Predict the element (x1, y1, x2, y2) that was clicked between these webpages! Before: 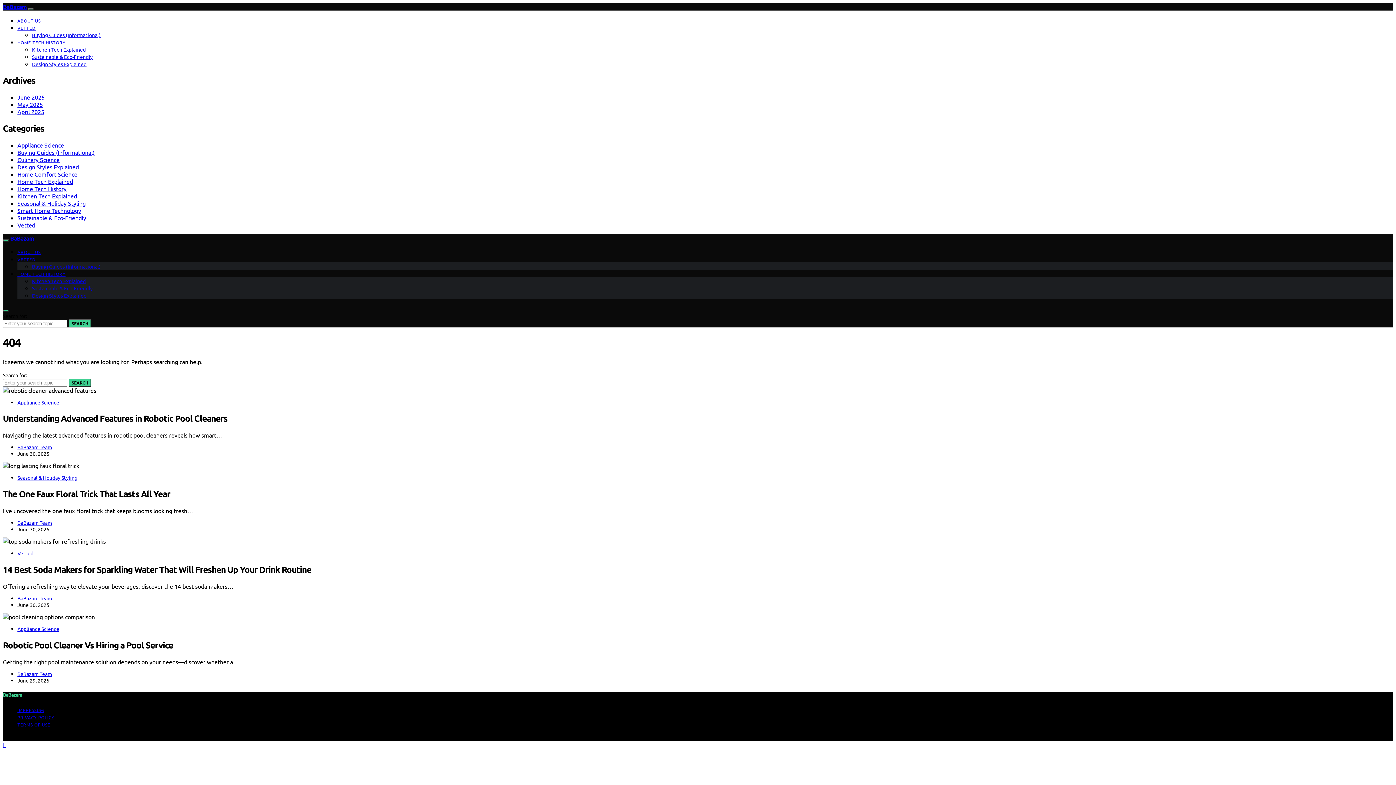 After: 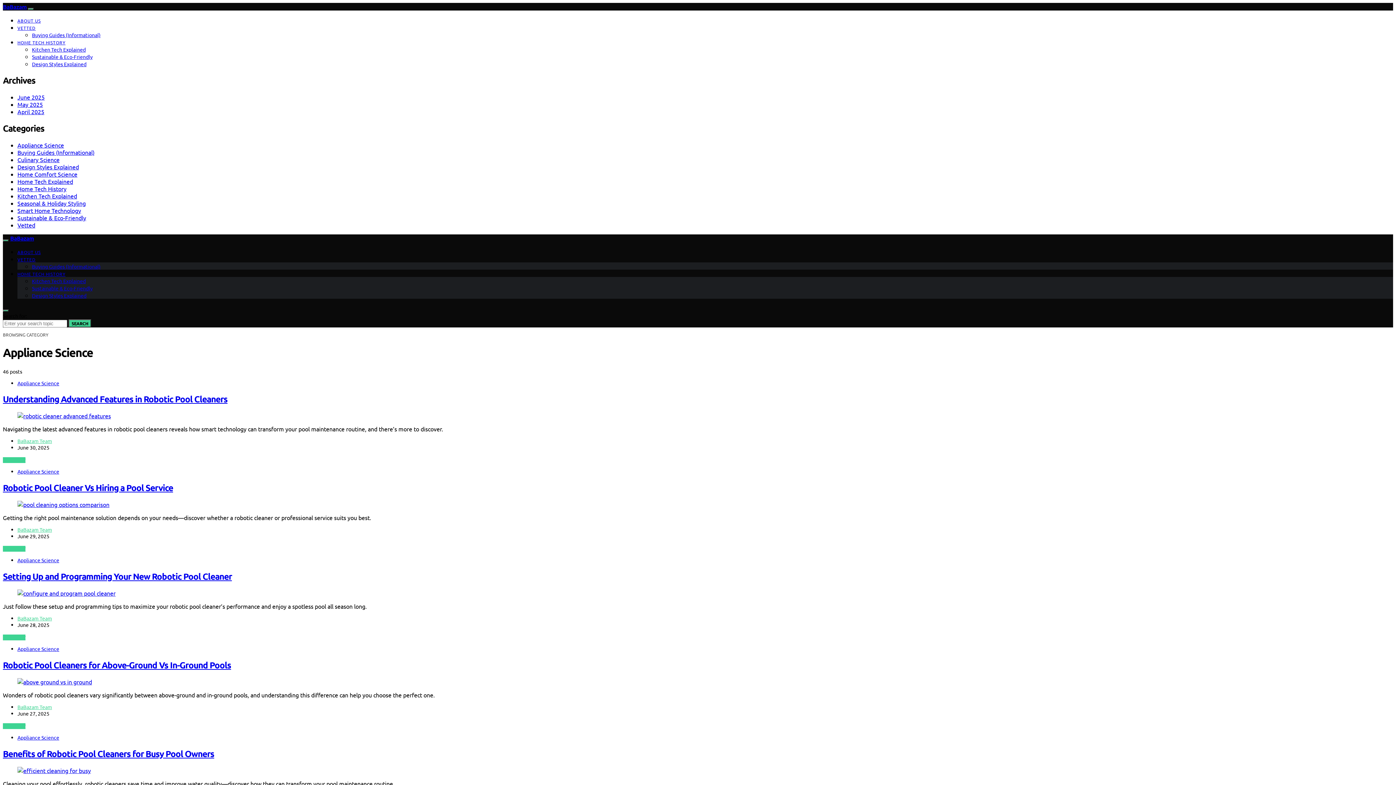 Action: bbox: (17, 625, 59, 632) label: Appliance Science